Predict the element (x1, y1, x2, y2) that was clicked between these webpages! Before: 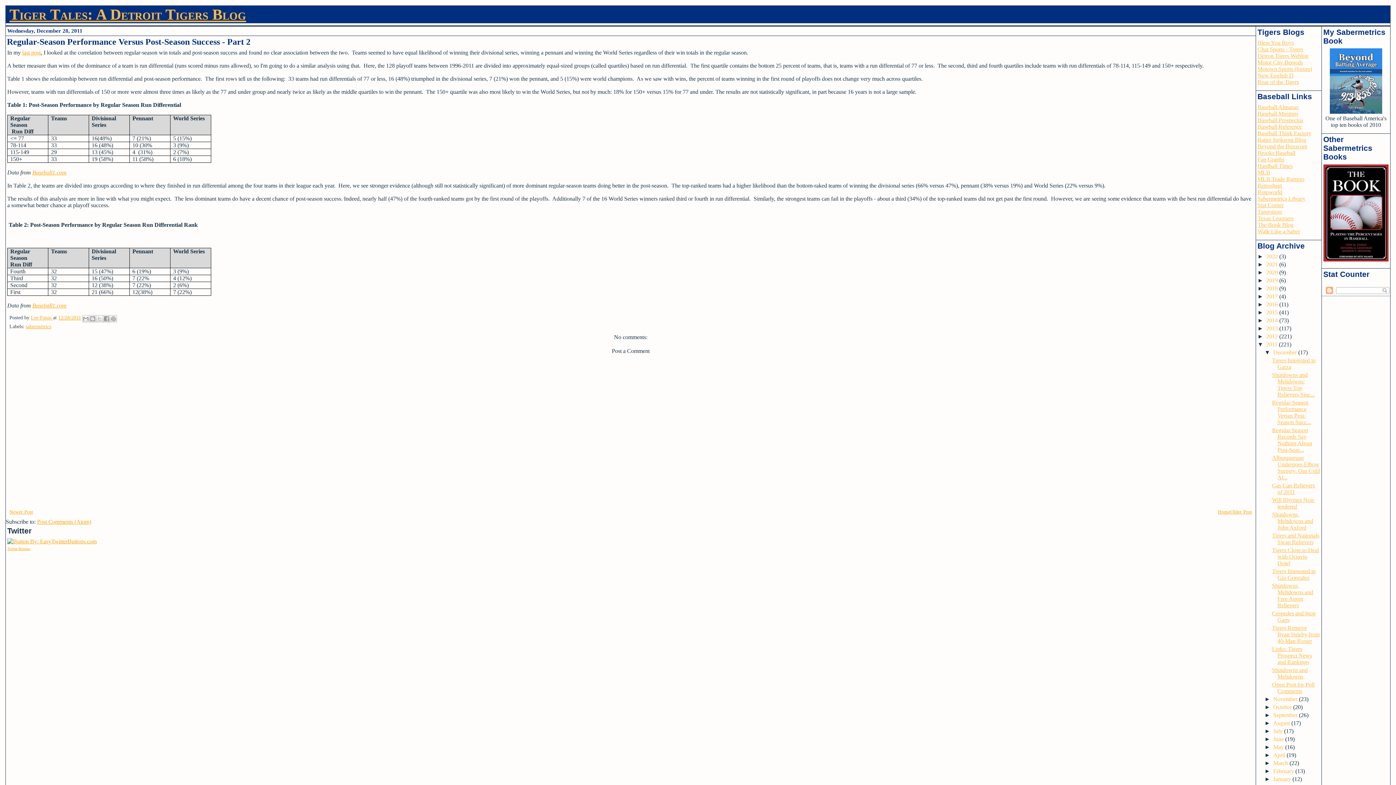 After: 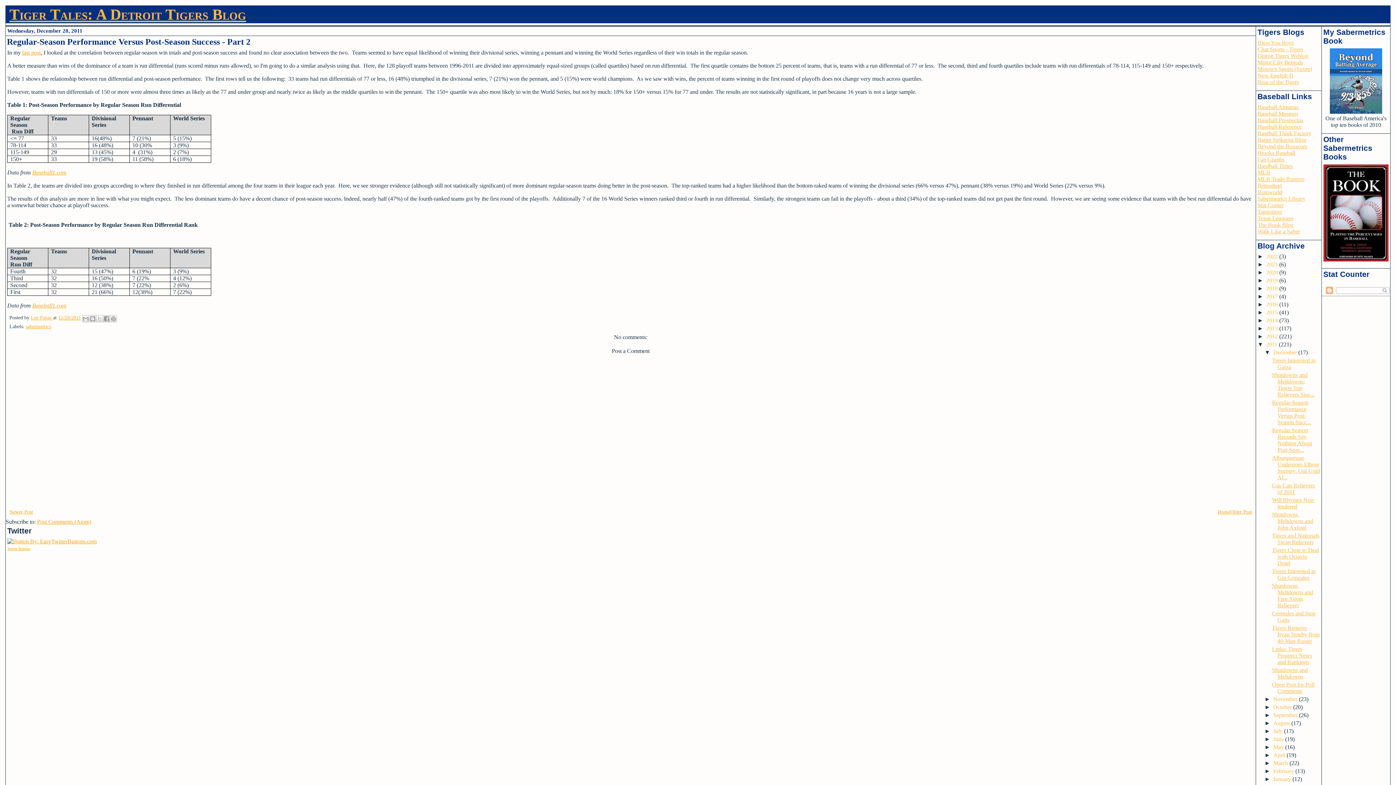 Action: bbox: (58, 315, 81, 320) label: 12/28/2011